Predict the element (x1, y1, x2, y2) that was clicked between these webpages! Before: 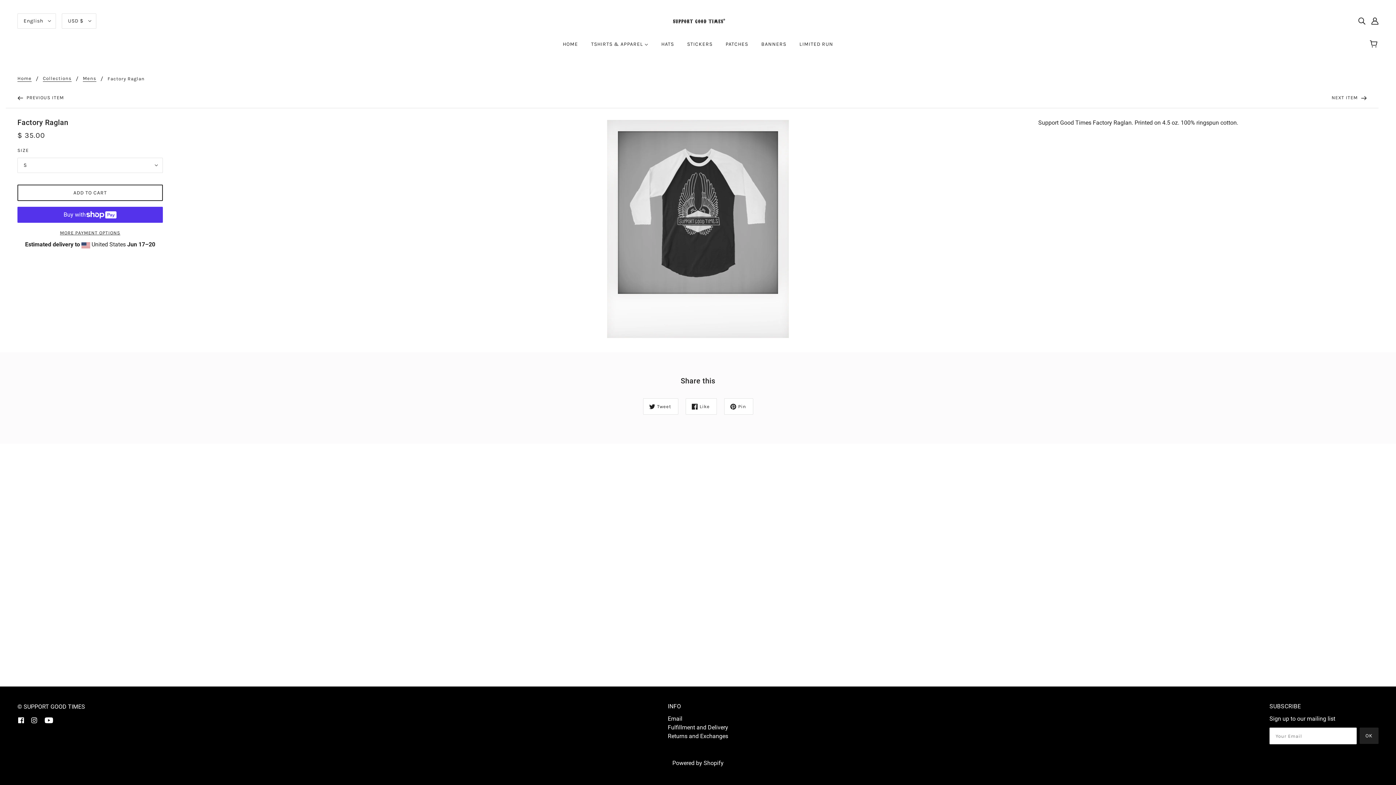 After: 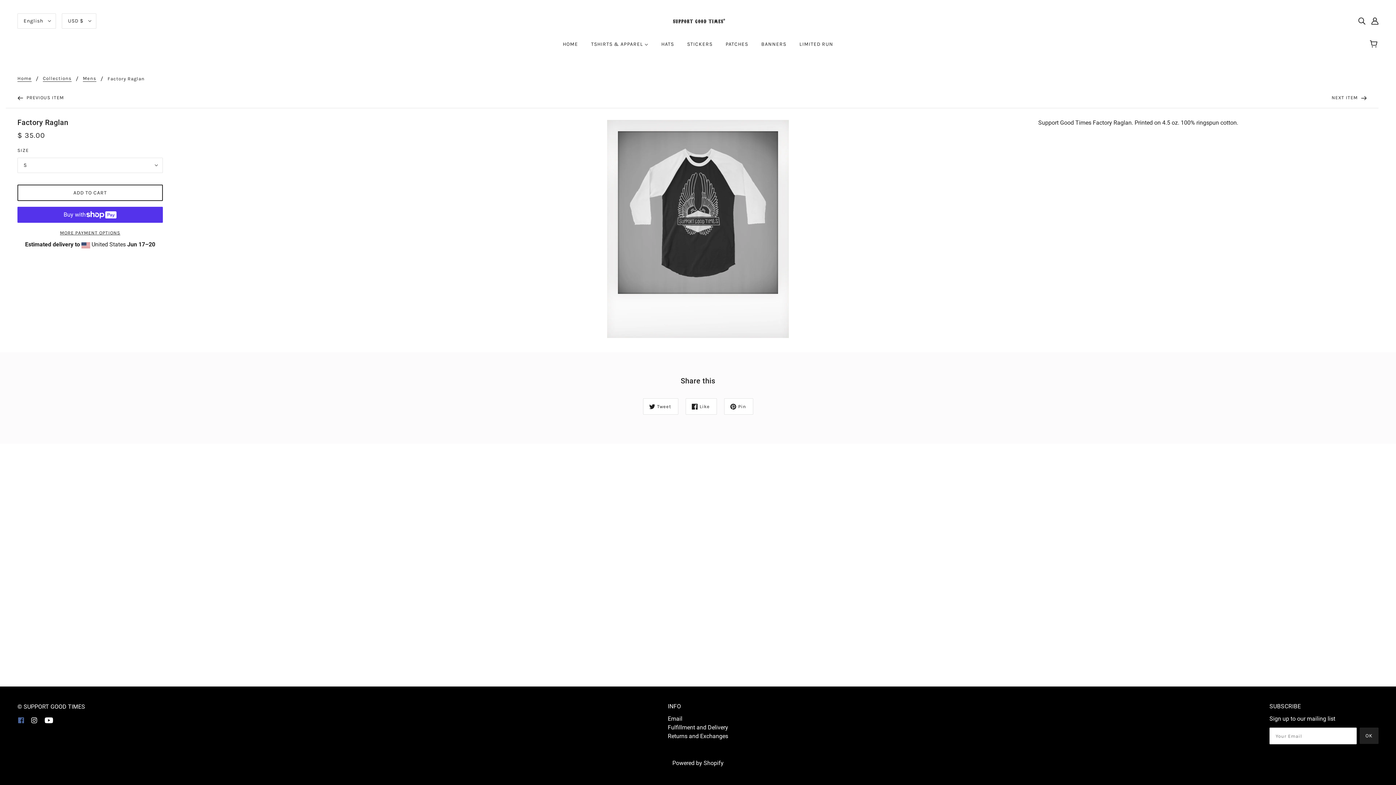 Action: bbox: (14, 713, 27, 727) label: facebook